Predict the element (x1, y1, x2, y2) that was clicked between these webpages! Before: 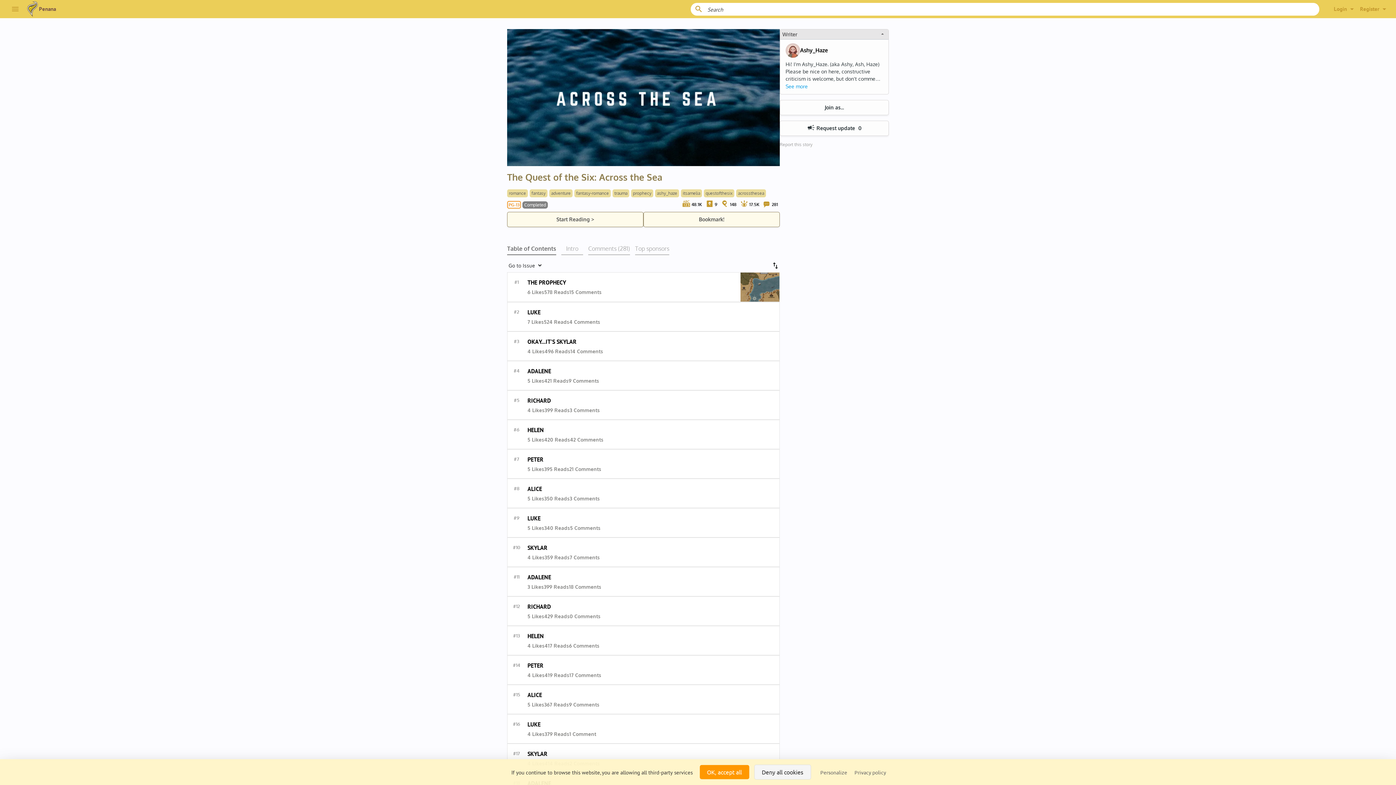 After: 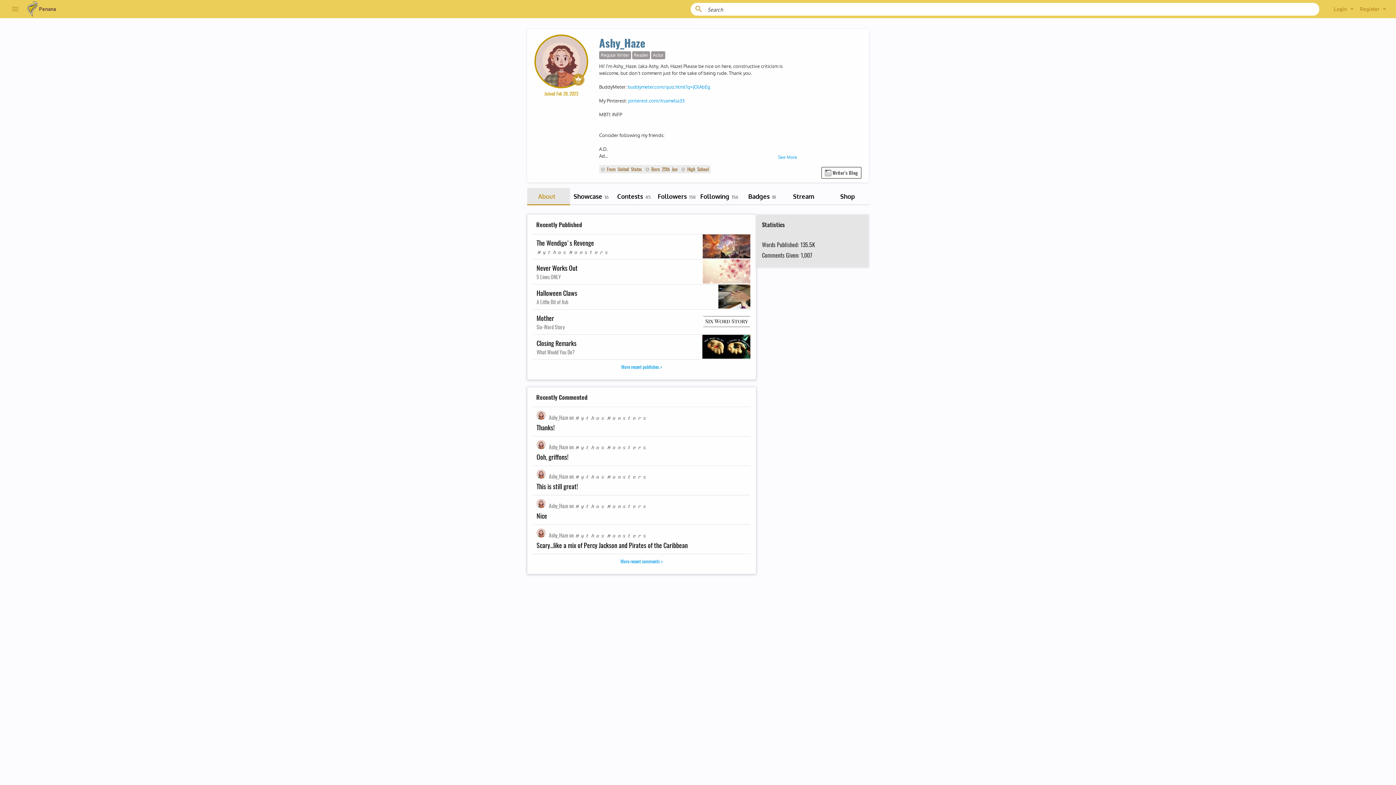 Action: bbox: (785, 43, 883, 57) label: Ashy_Haze